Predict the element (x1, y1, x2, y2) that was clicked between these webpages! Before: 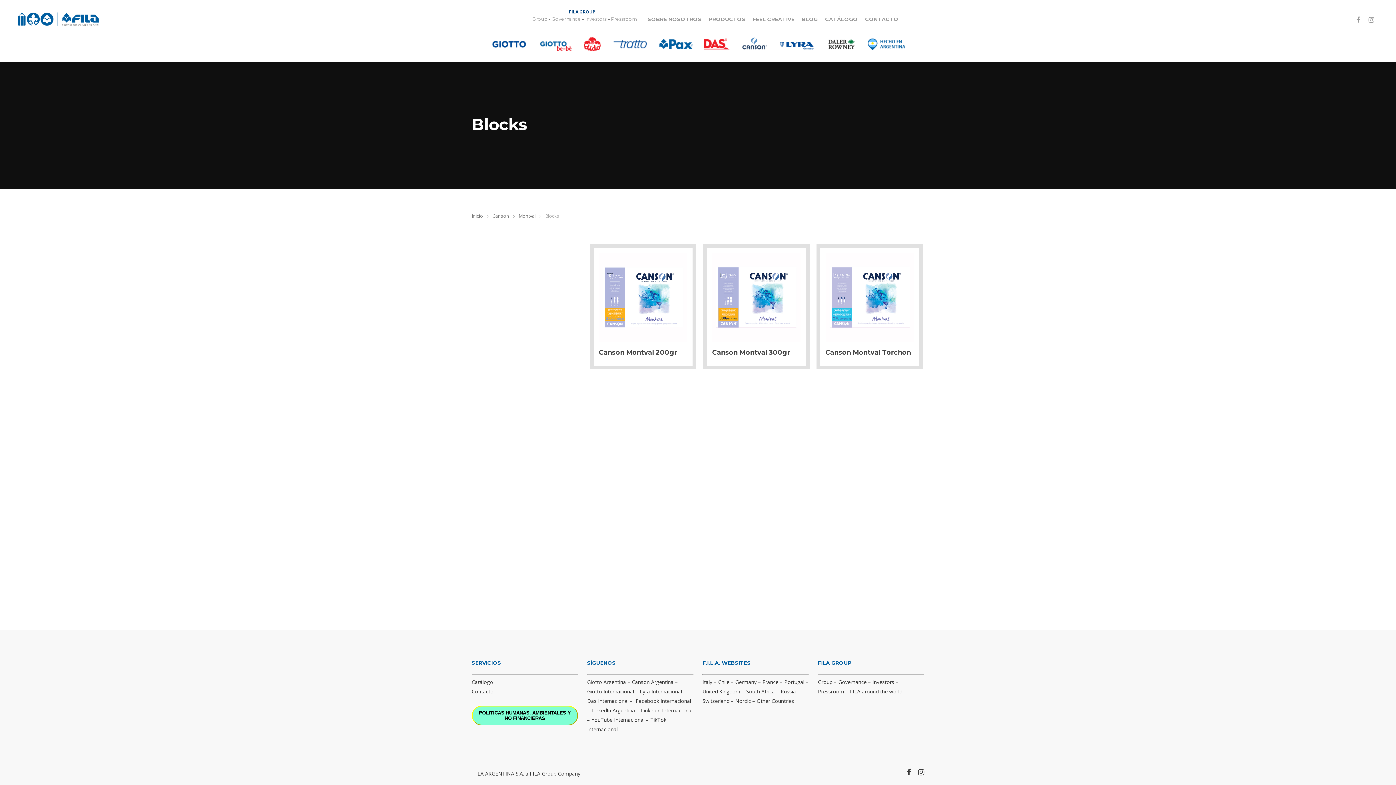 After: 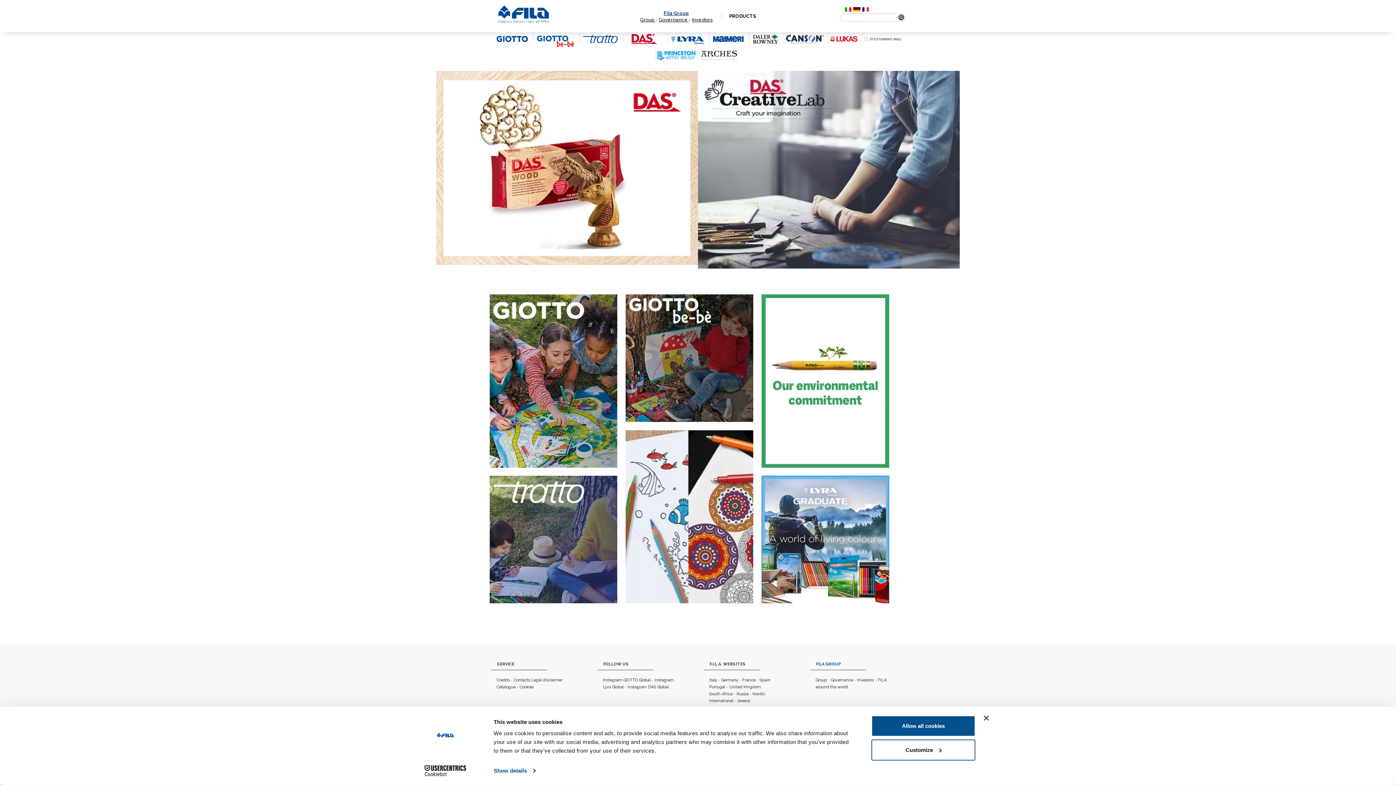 Action: label: Switzerland bbox: (702, 697, 729, 704)